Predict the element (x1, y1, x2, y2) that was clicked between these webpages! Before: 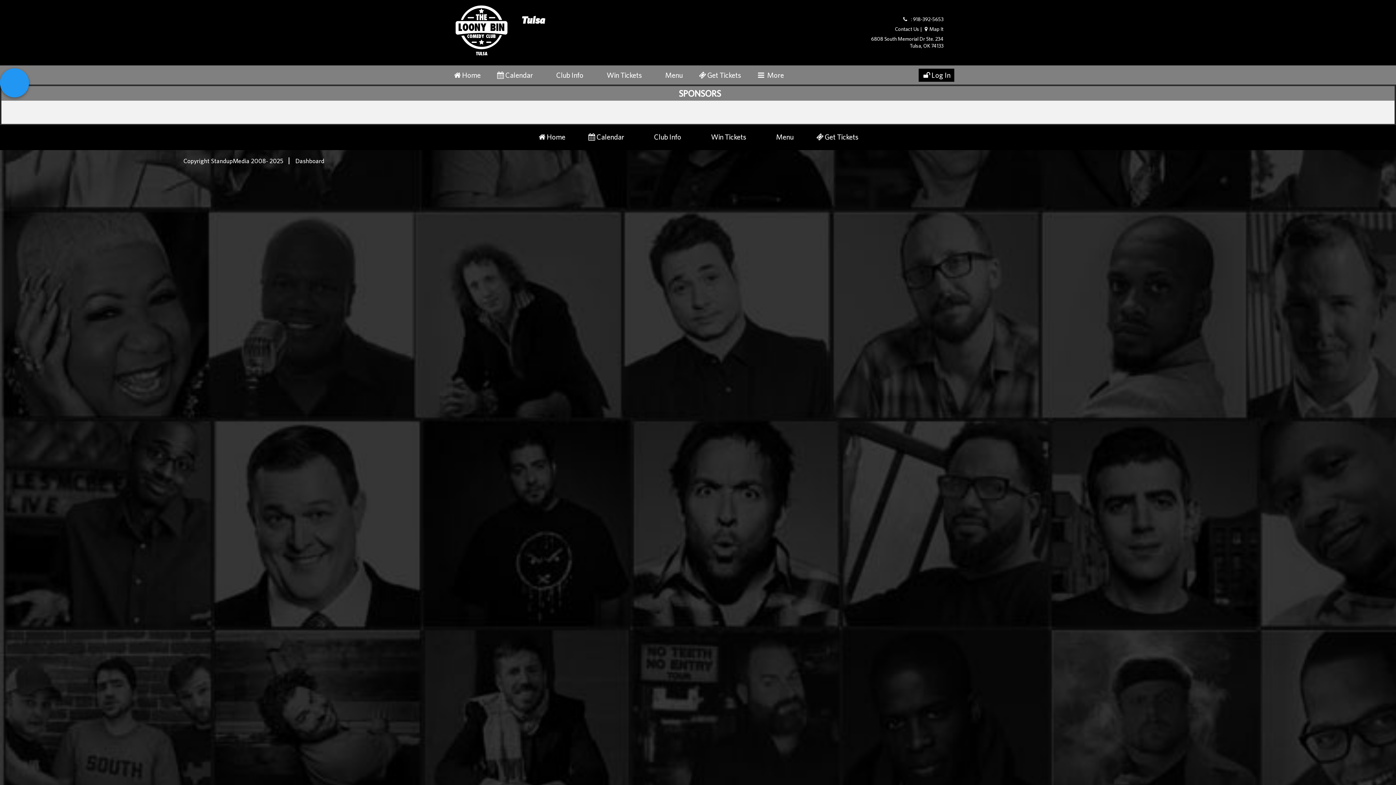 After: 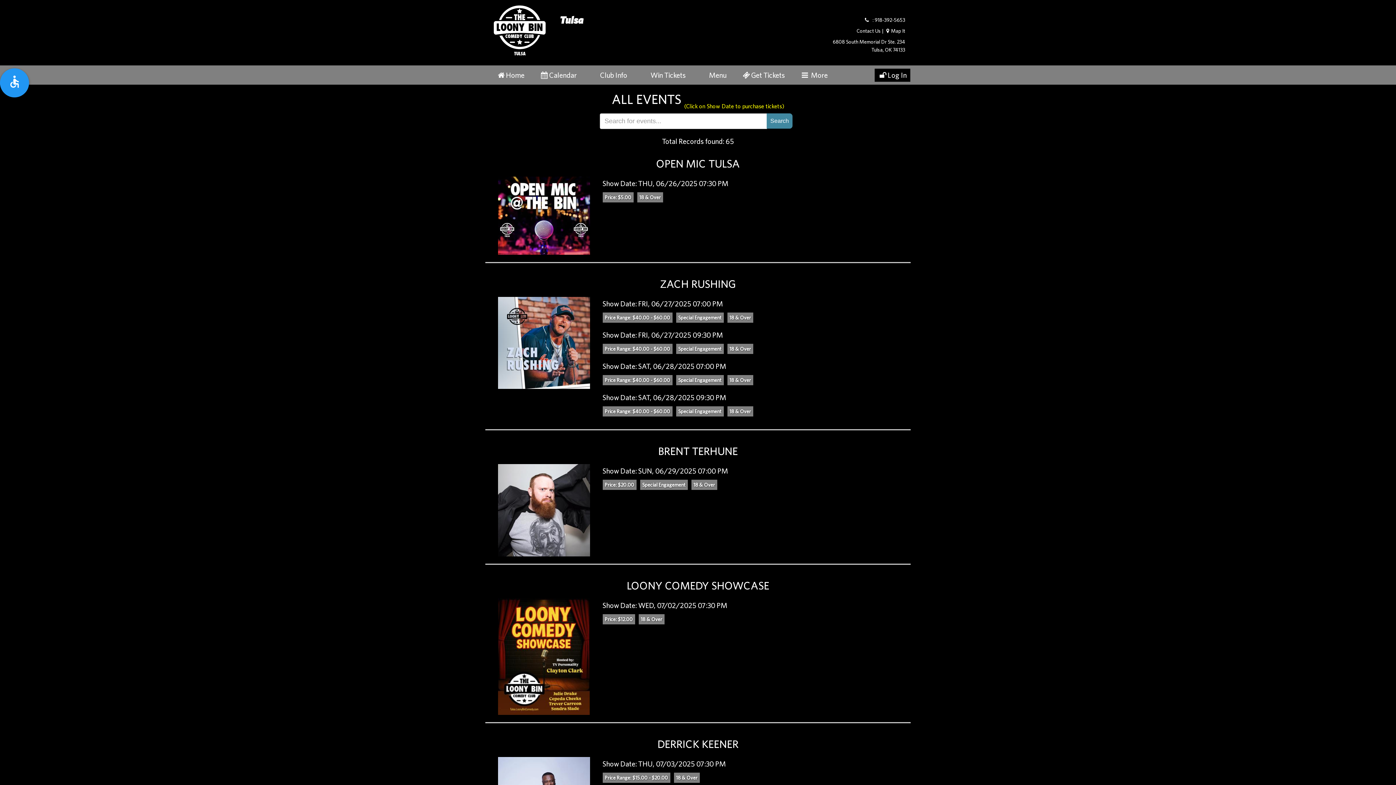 Action: bbox: (692, 66, 746, 84) label: Get Tickets